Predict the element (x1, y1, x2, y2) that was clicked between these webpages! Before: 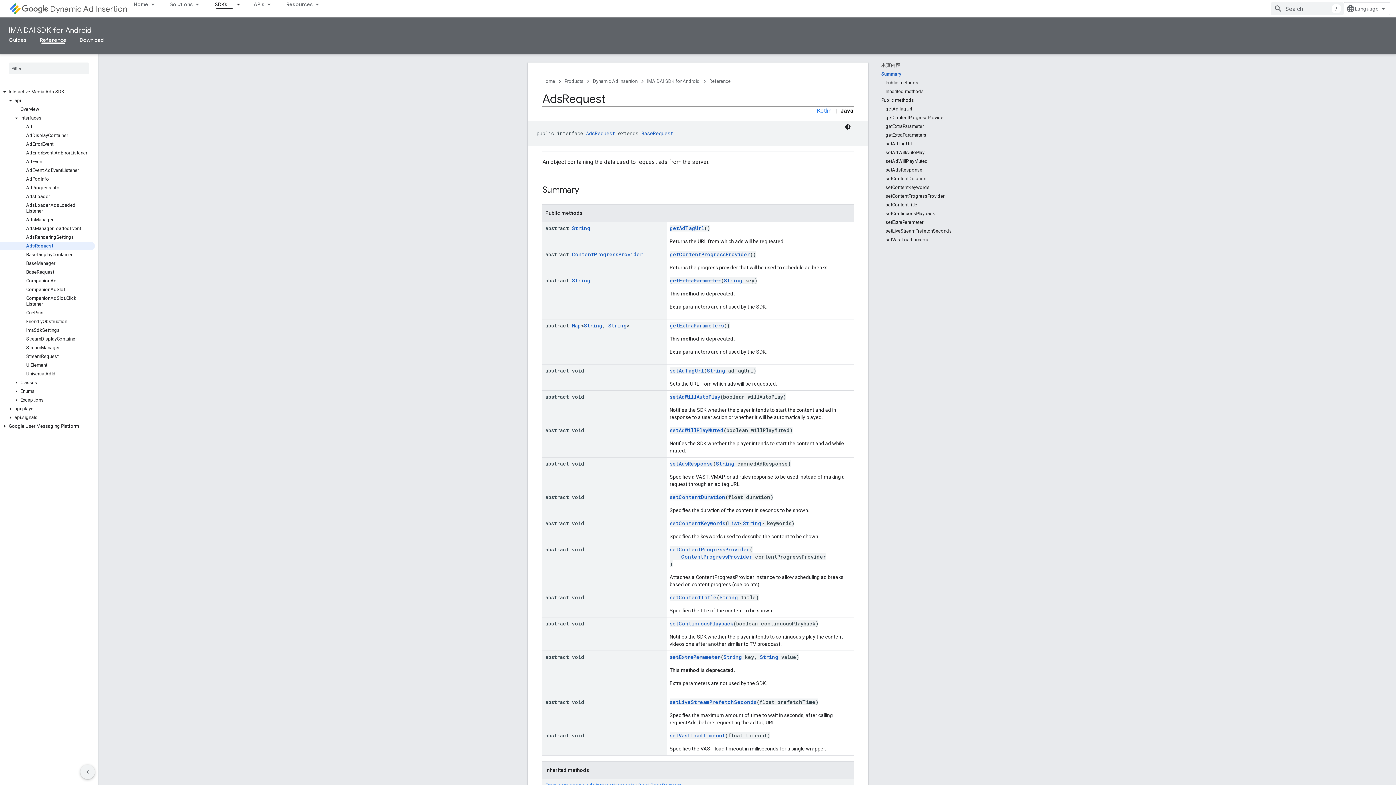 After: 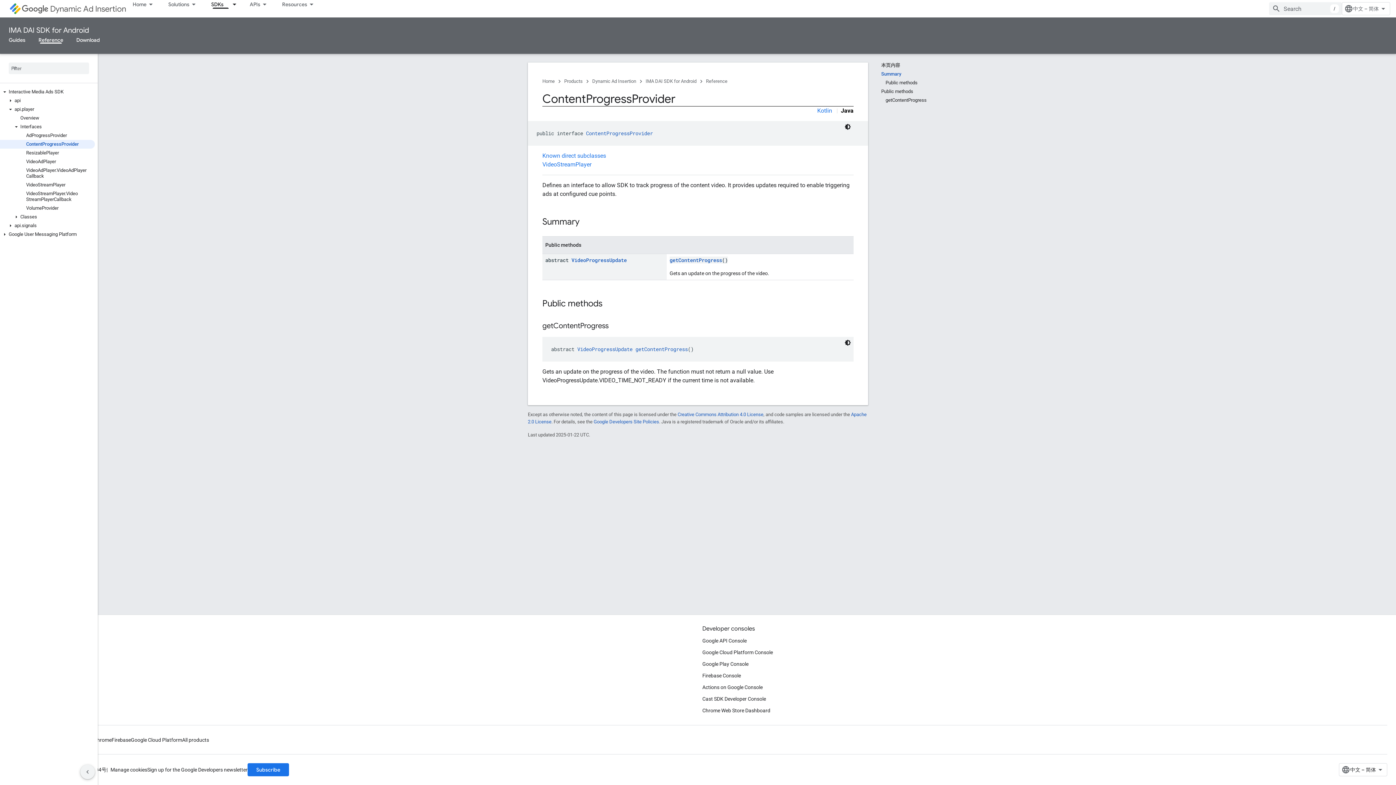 Action: label: ContentProgressProvider bbox: (681, 553, 752, 560)